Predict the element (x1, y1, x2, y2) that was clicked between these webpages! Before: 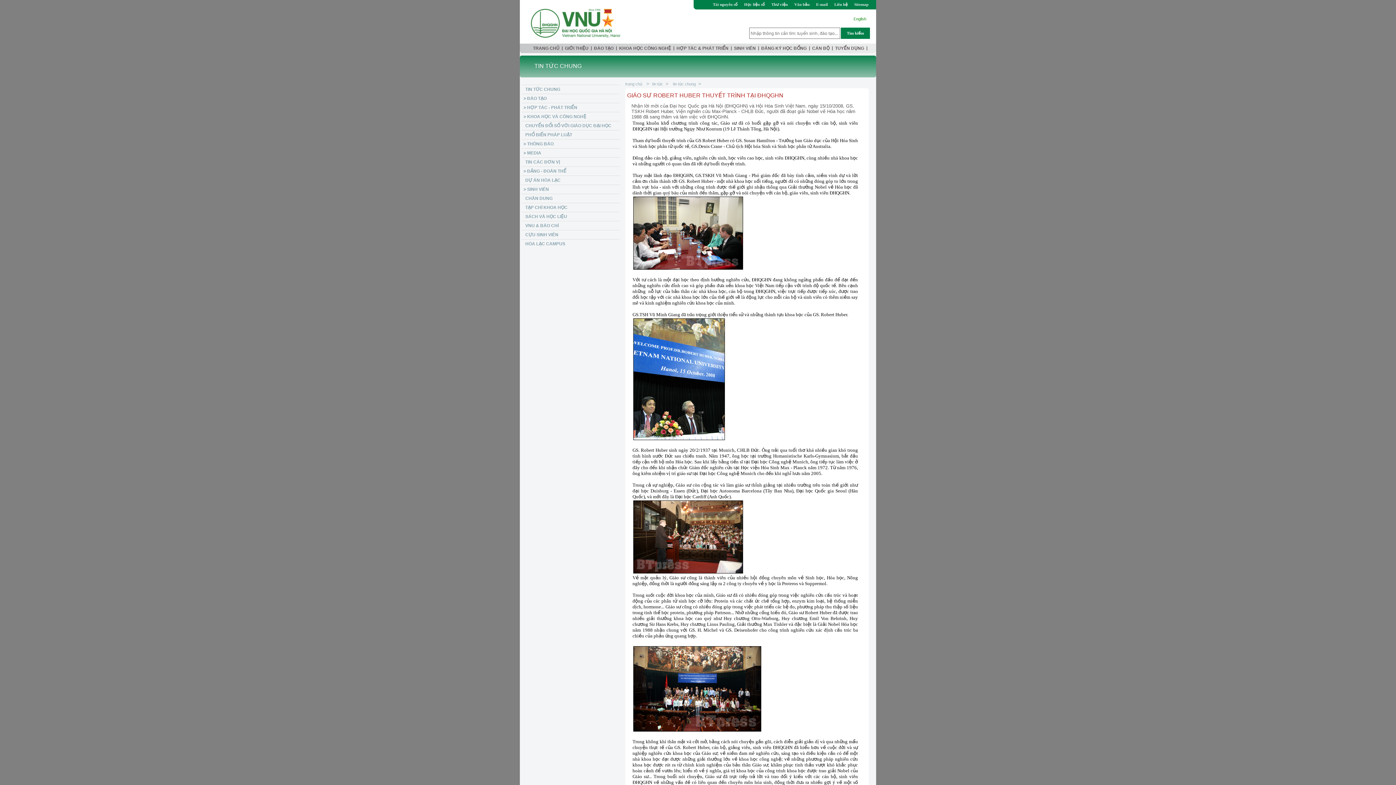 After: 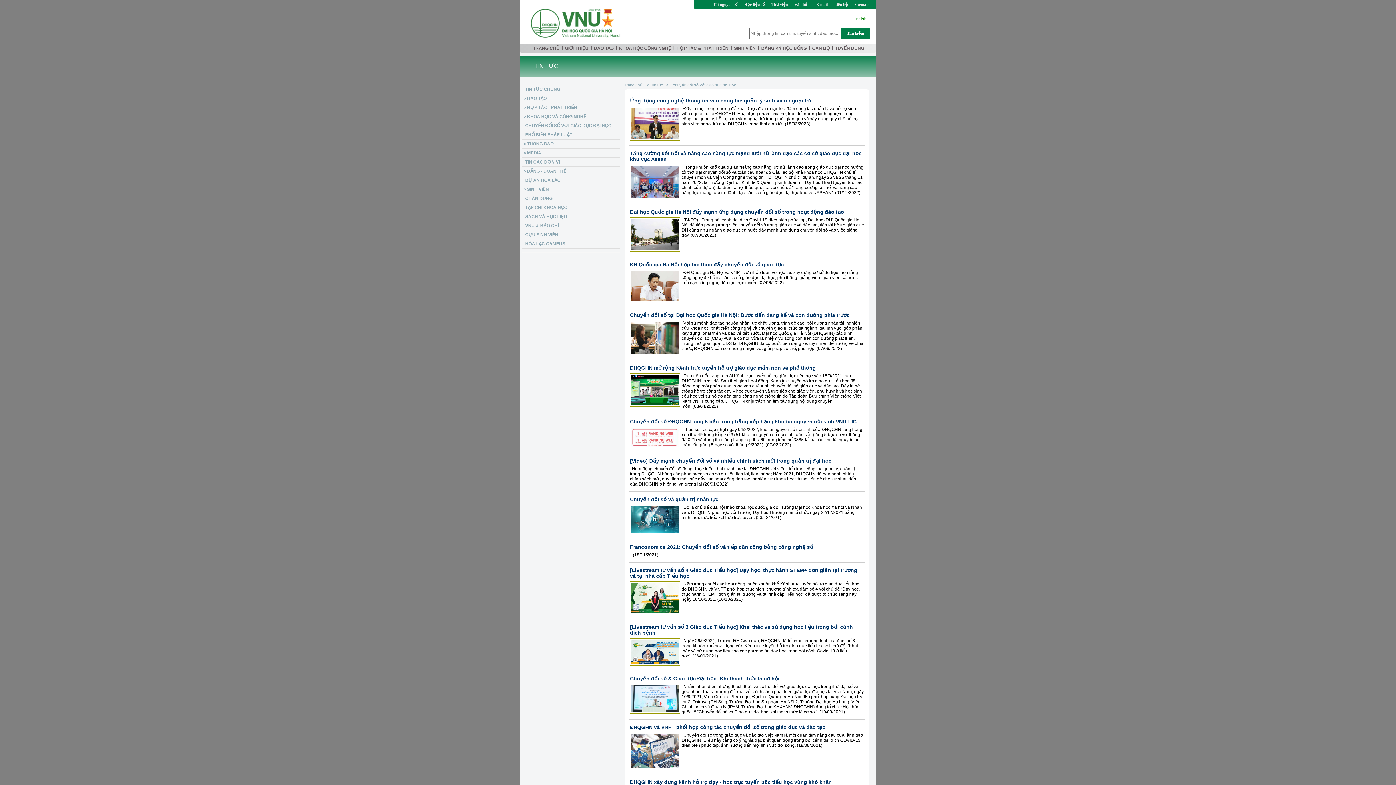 Action: label: CHUYỂN ĐỔI SỐ VỚI GIÁO DỤC ĐẠI HỌC bbox: (521, 121, 620, 130)